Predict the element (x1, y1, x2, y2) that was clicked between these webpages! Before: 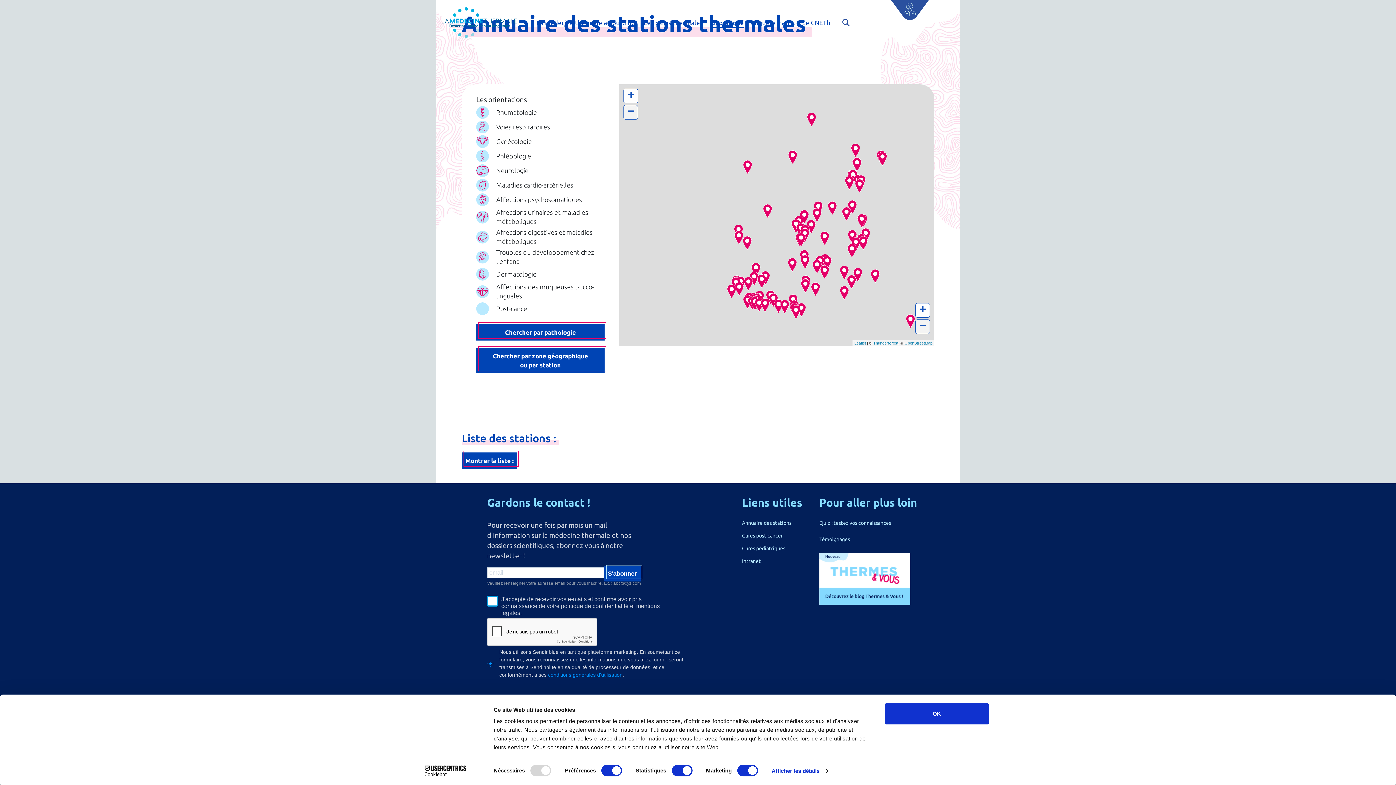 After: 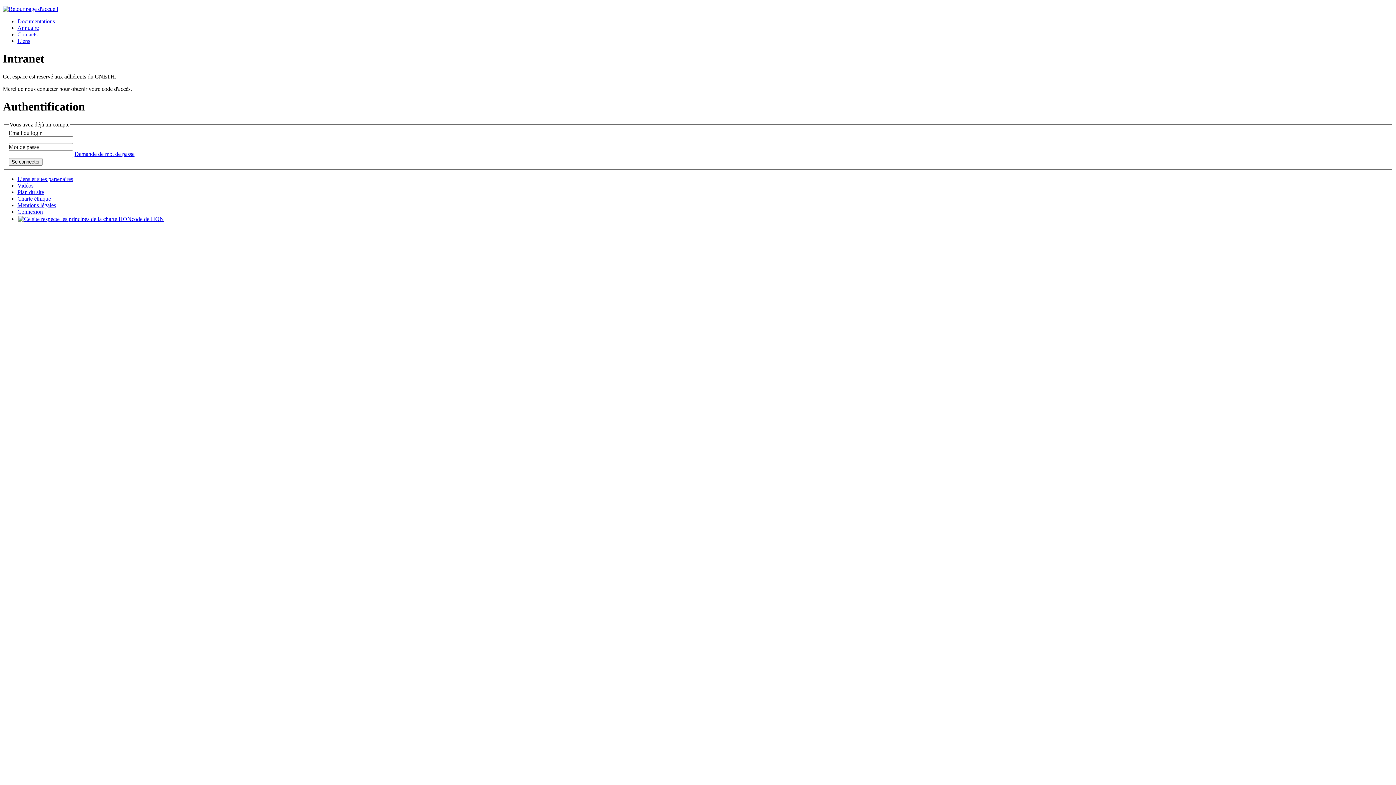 Action: bbox: (742, 558, 761, 564) label: Intranet